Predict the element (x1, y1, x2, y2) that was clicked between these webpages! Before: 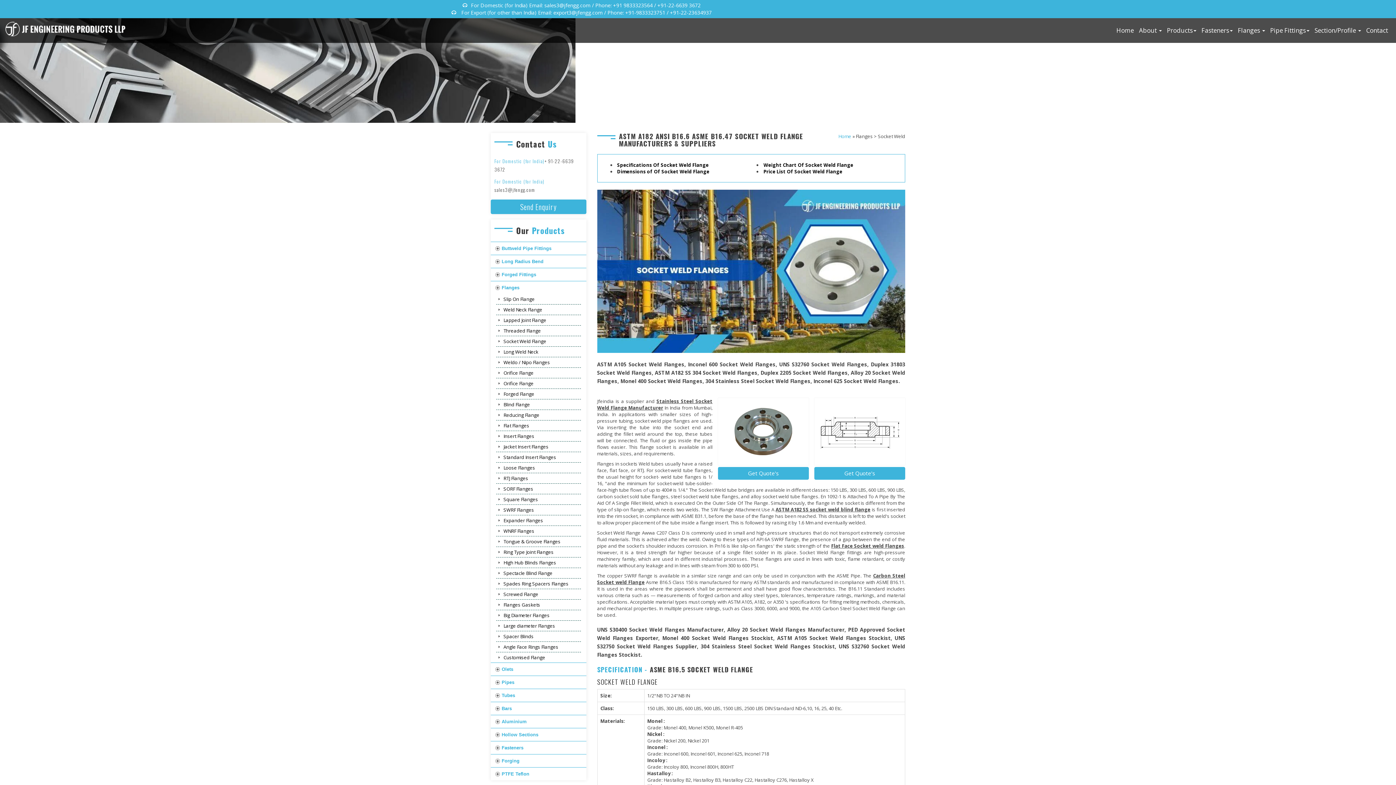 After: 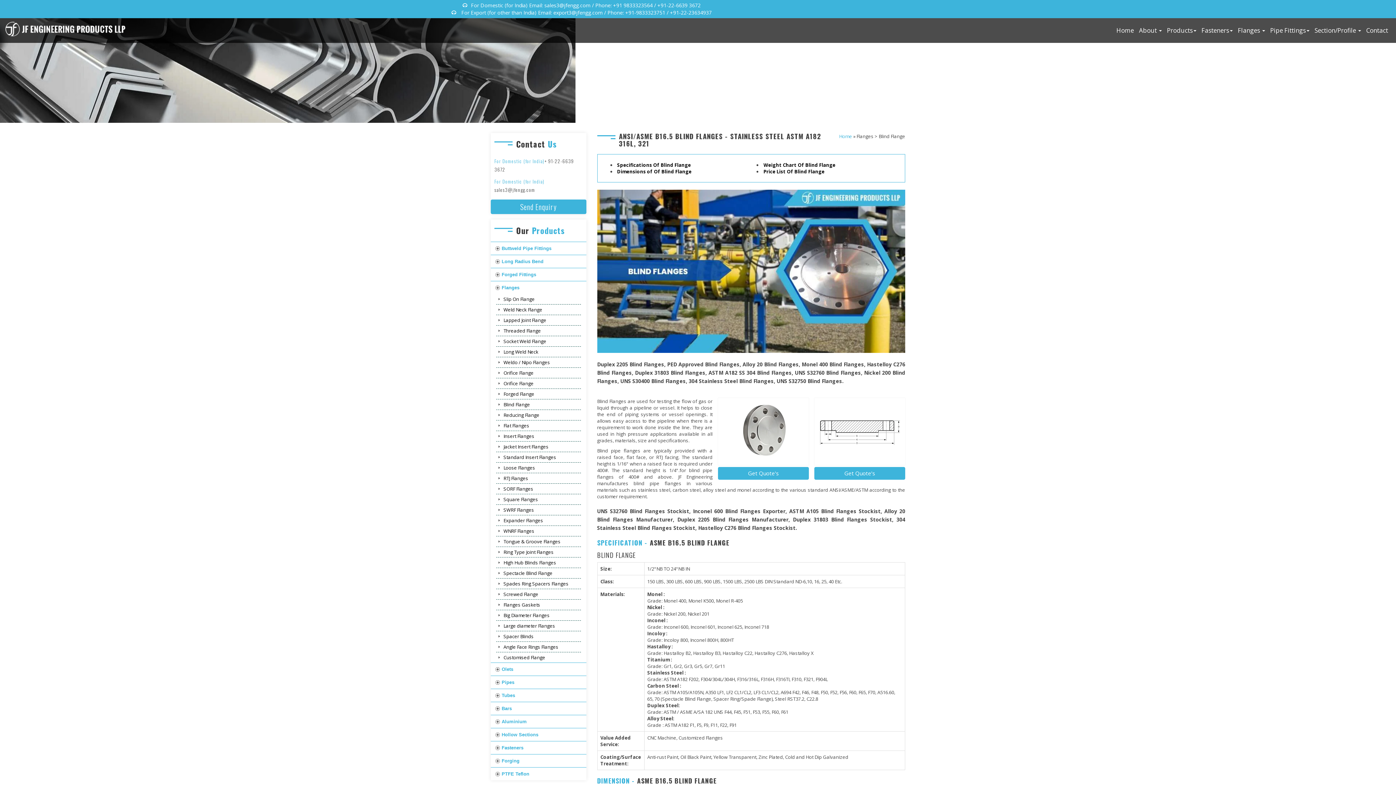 Action: label: Blind Flange bbox: (496, 399, 580, 409)